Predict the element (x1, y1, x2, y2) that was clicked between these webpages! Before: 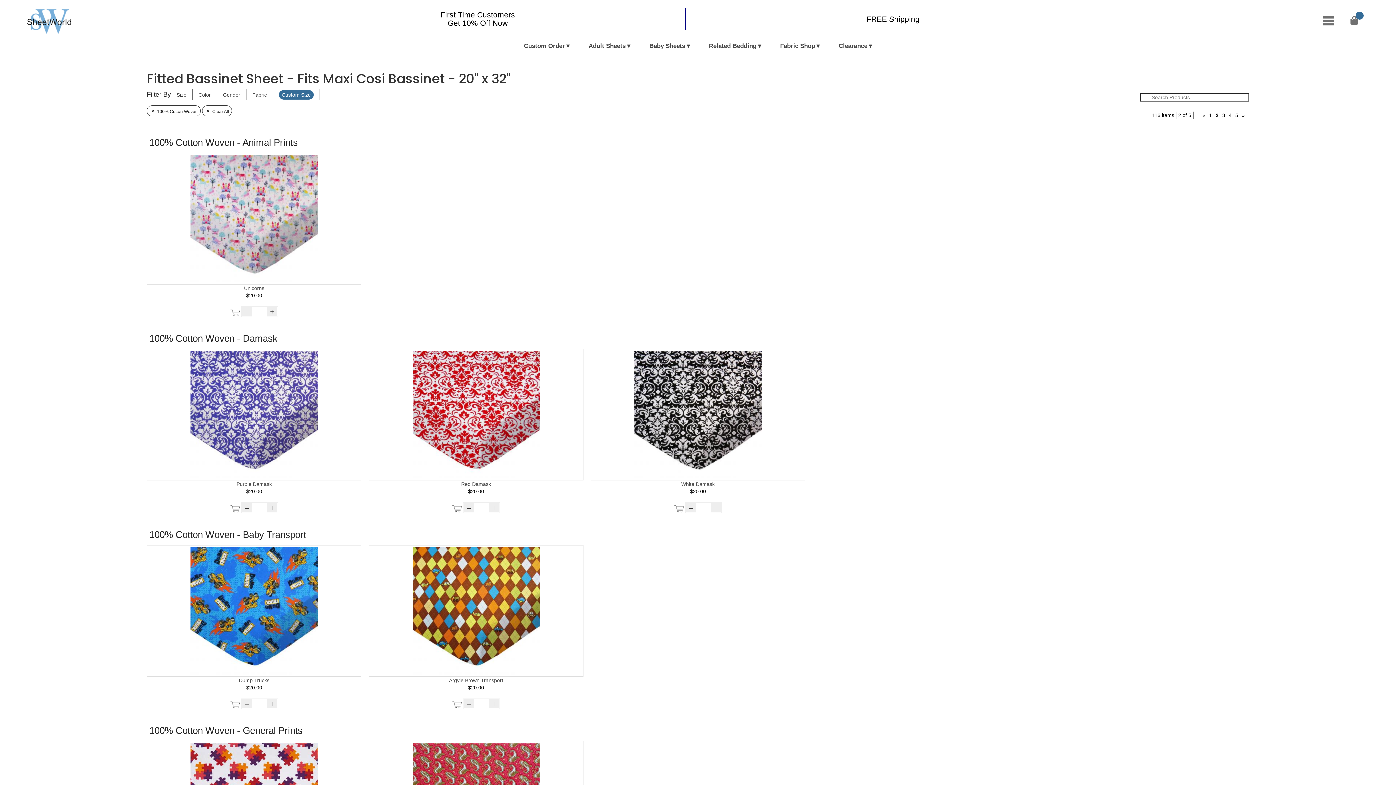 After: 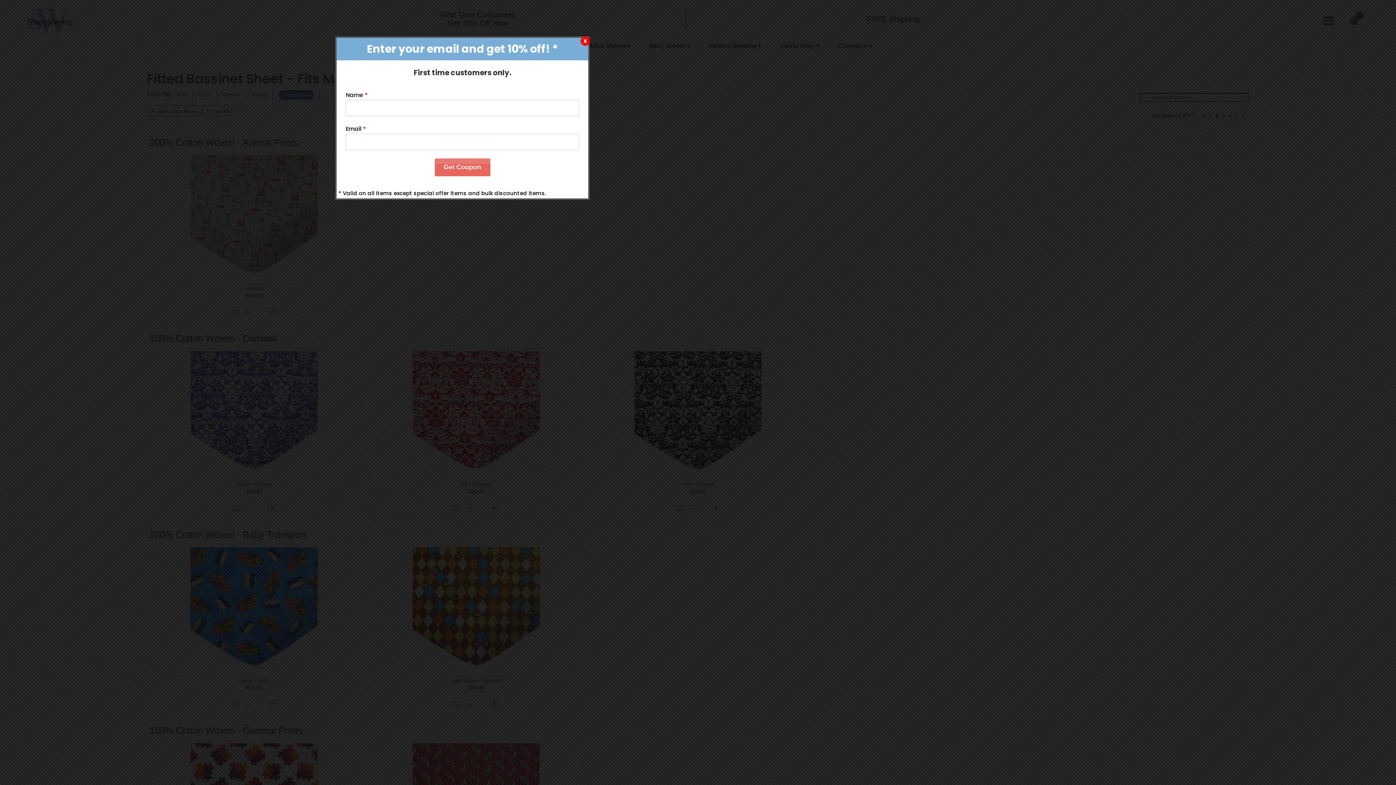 Action: bbox: (440, 10, 515, 27) label: First Time Customers
Get 10% Off Now